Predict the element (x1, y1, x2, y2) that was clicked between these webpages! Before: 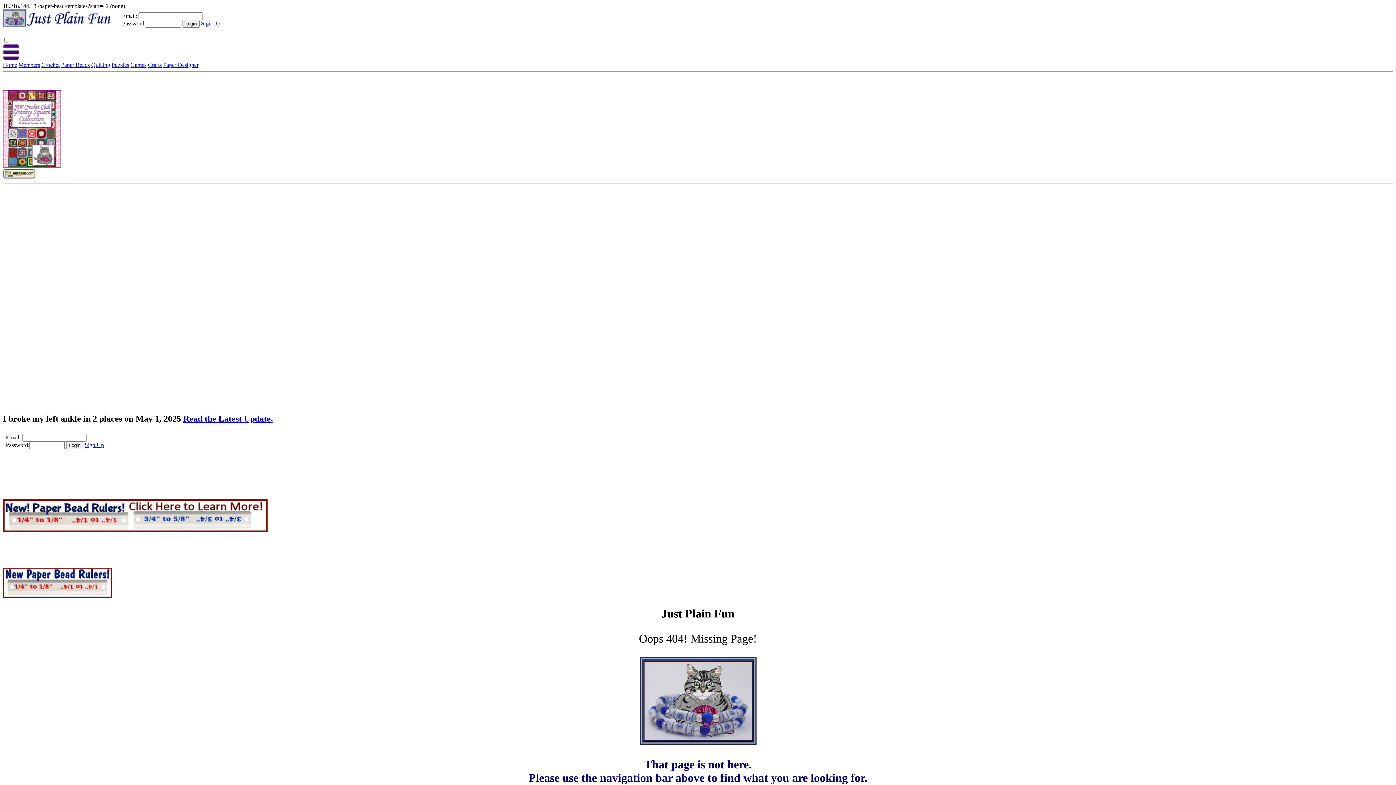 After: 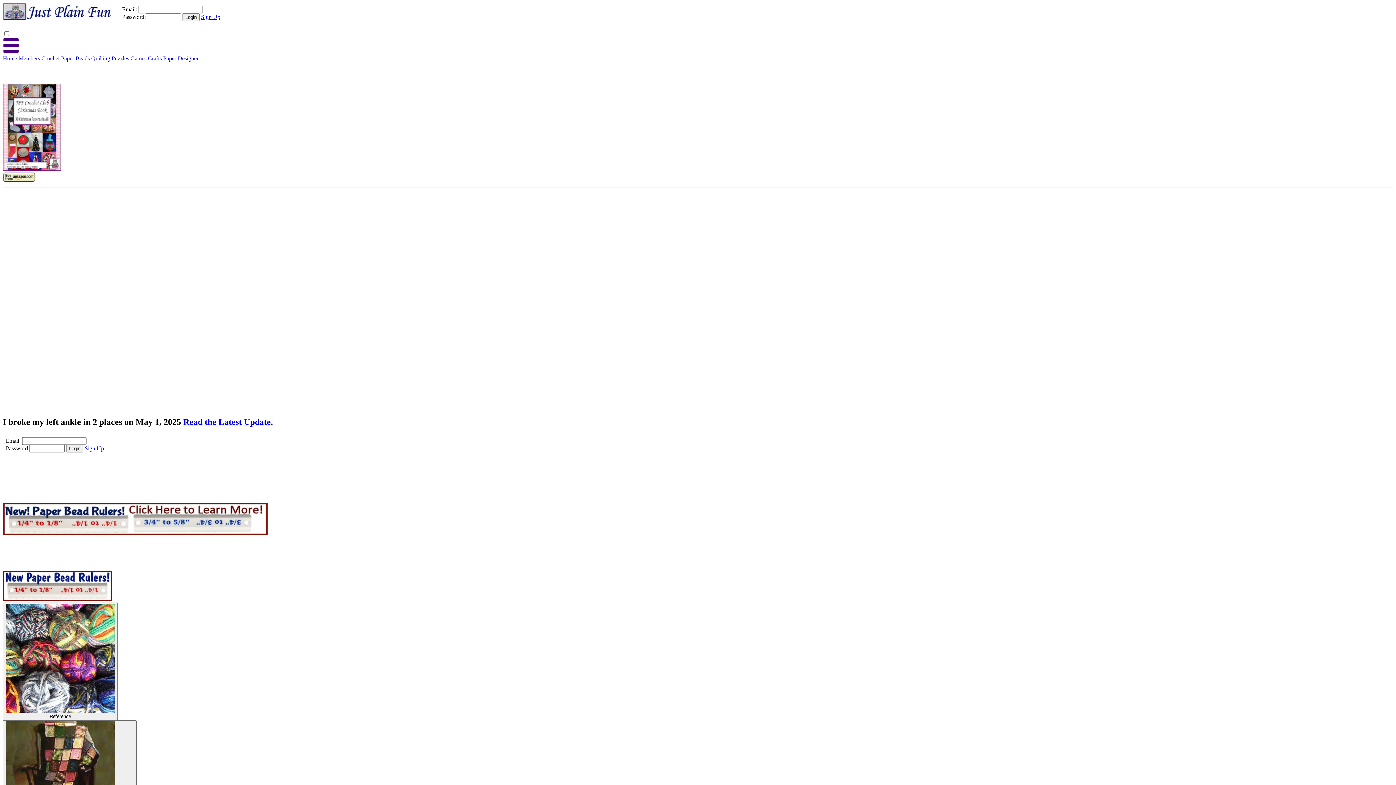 Action: bbox: (41, 61, 59, 68) label: Crochet